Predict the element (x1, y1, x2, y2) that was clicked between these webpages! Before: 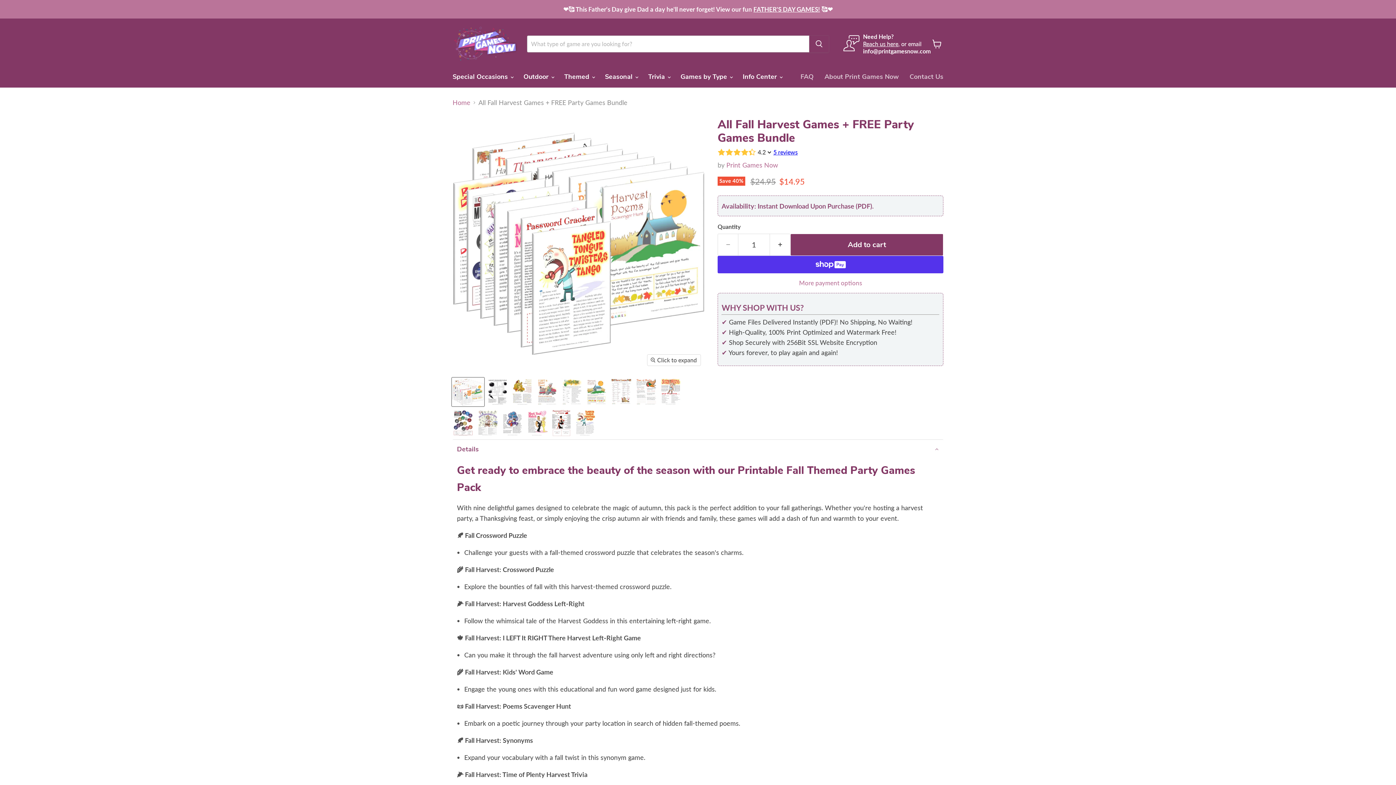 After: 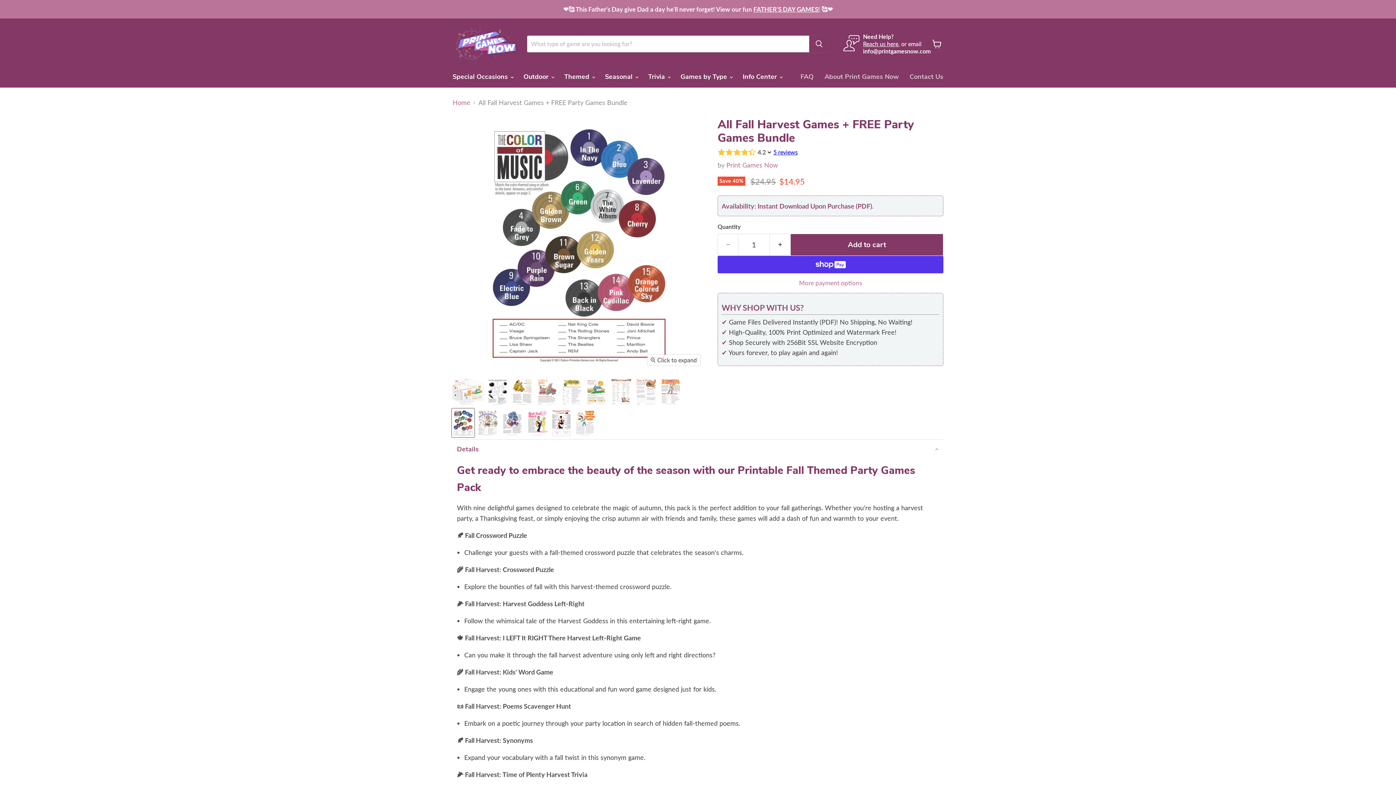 Action: label: All Fall Harvest Games + FREE Party Games thumbnail bbox: (452, 408, 474, 437)